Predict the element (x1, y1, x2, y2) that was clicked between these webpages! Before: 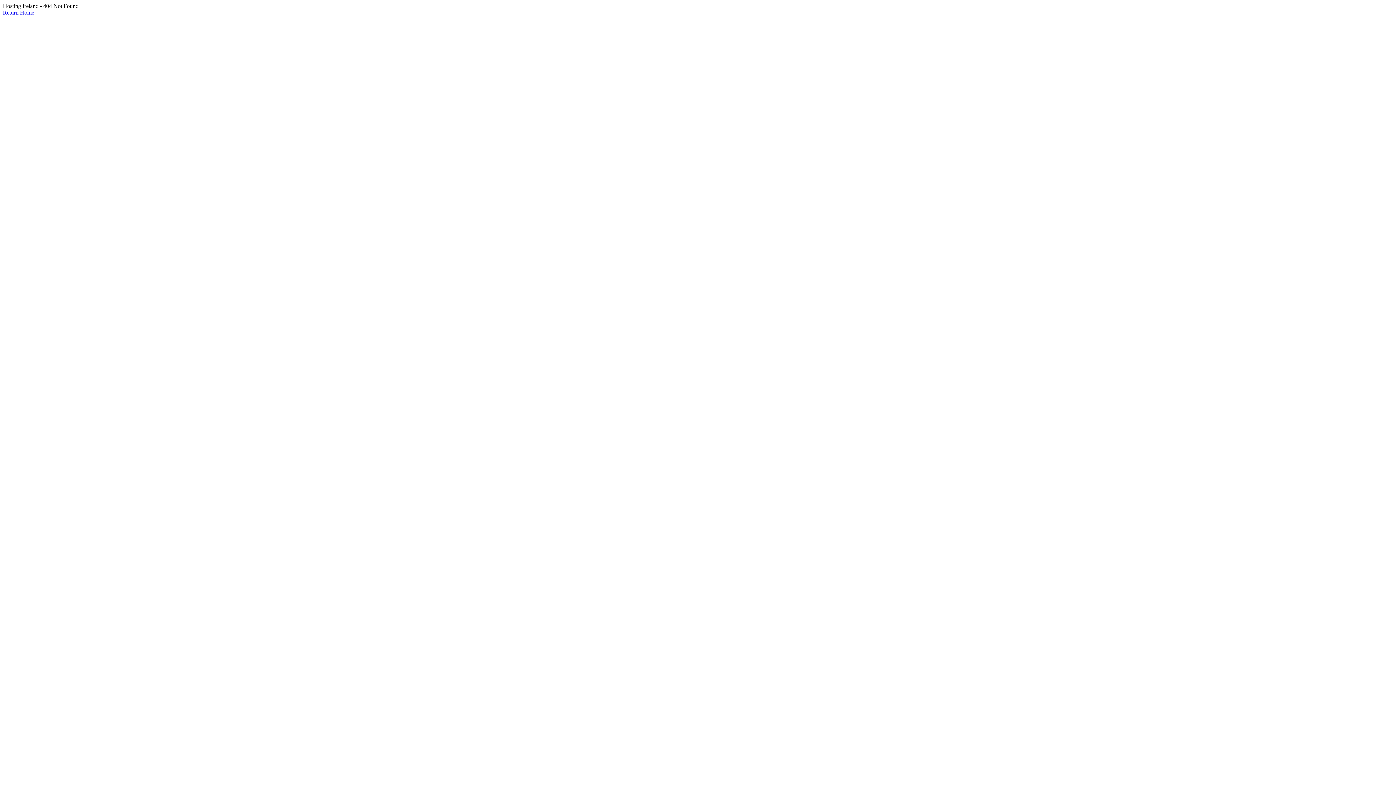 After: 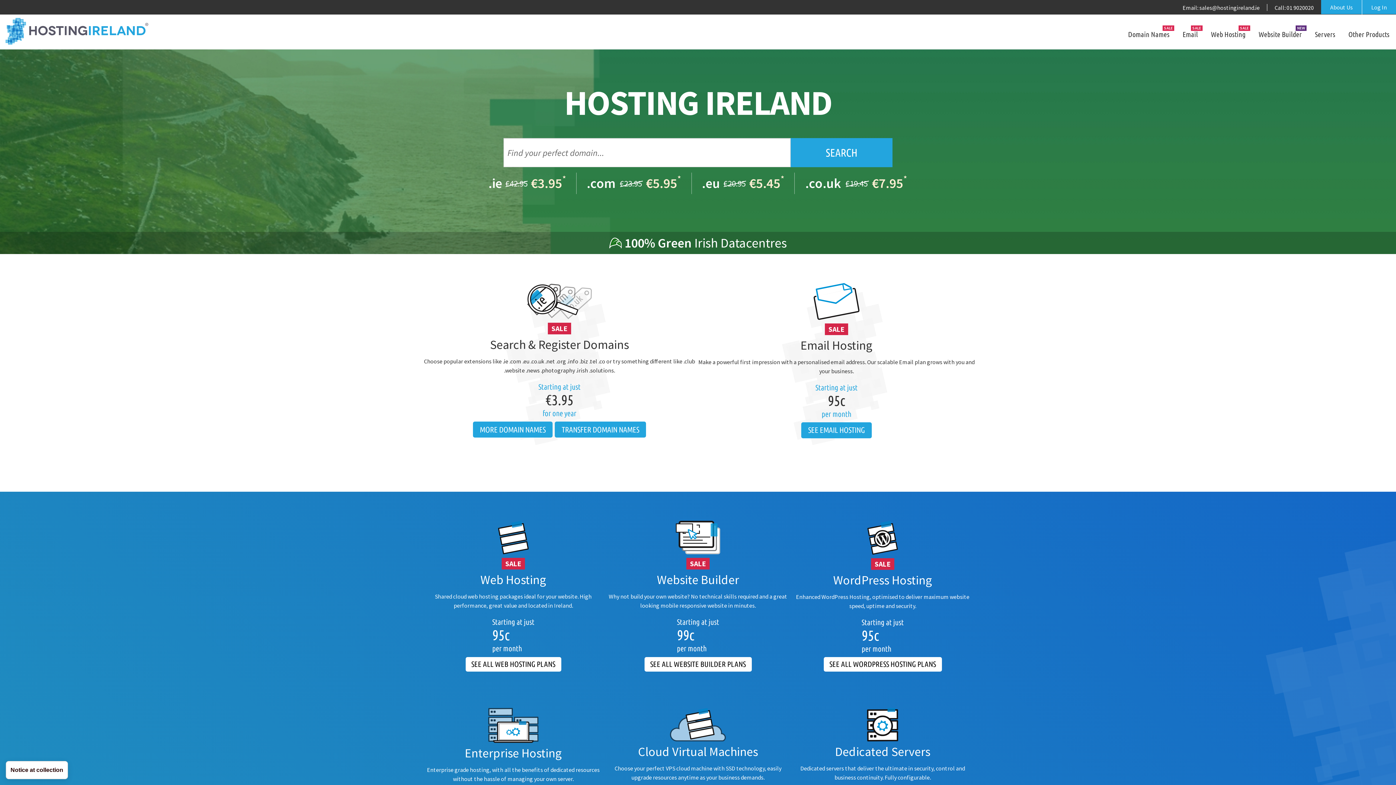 Action: label: Return Home bbox: (2, 9, 34, 15)